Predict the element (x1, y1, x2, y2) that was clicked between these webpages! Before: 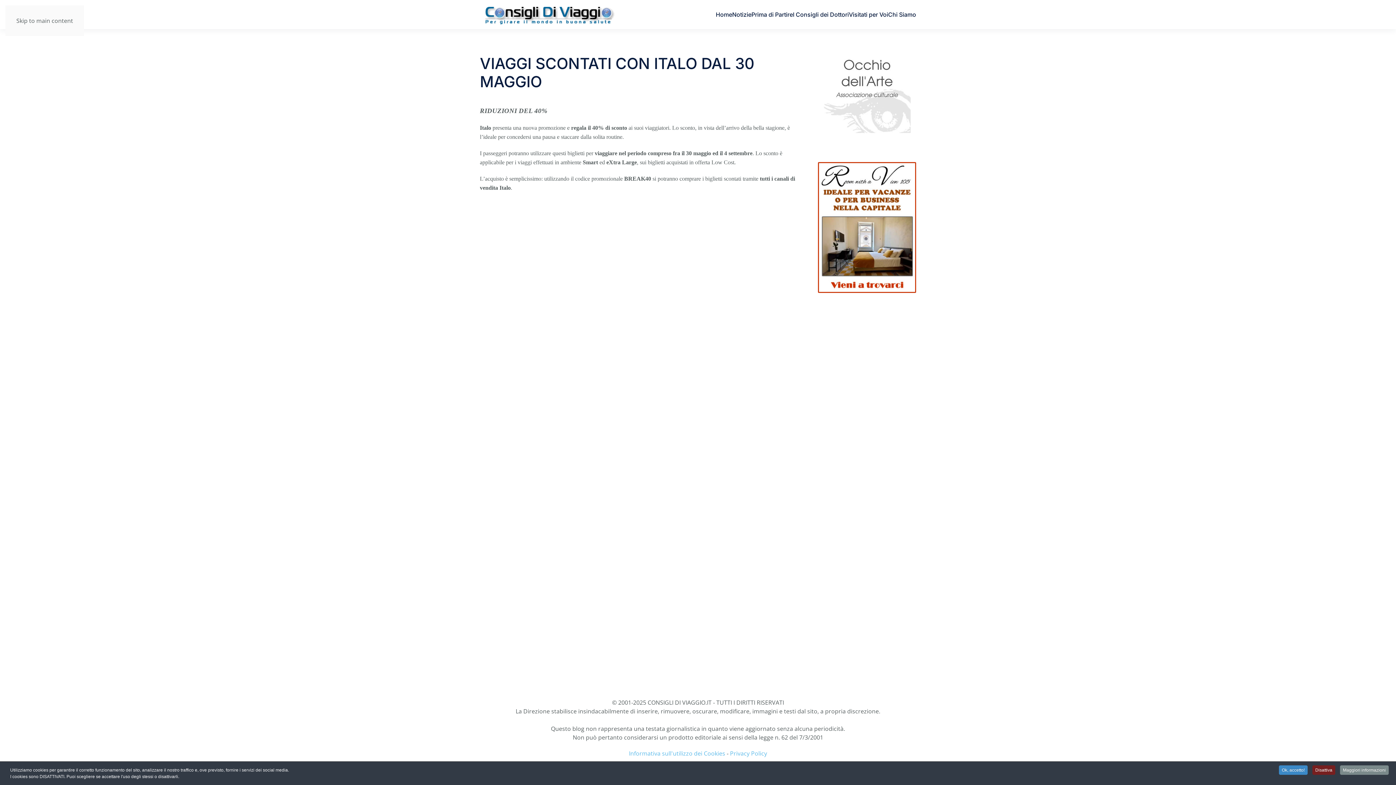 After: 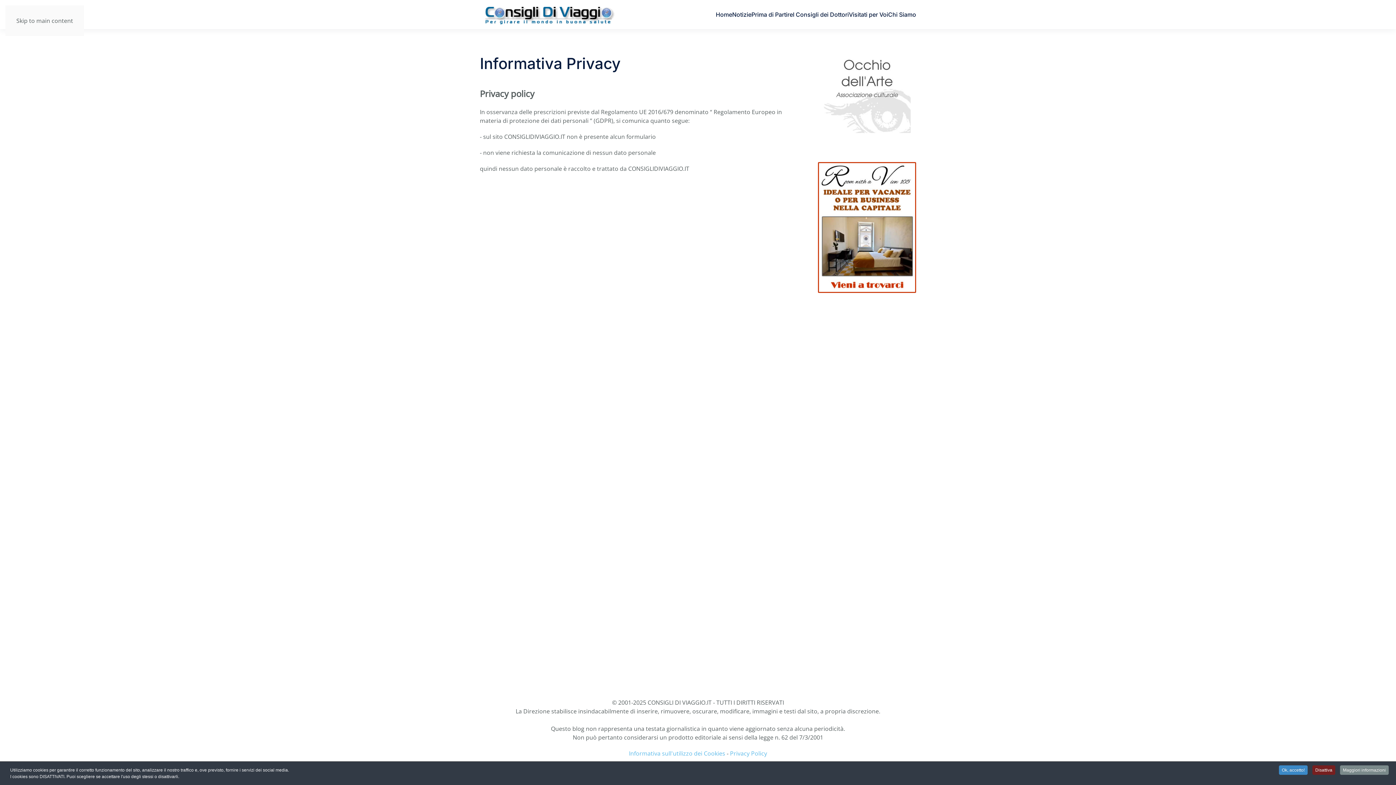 Action: label: Privacy Policy bbox: (730, 749, 767, 757)